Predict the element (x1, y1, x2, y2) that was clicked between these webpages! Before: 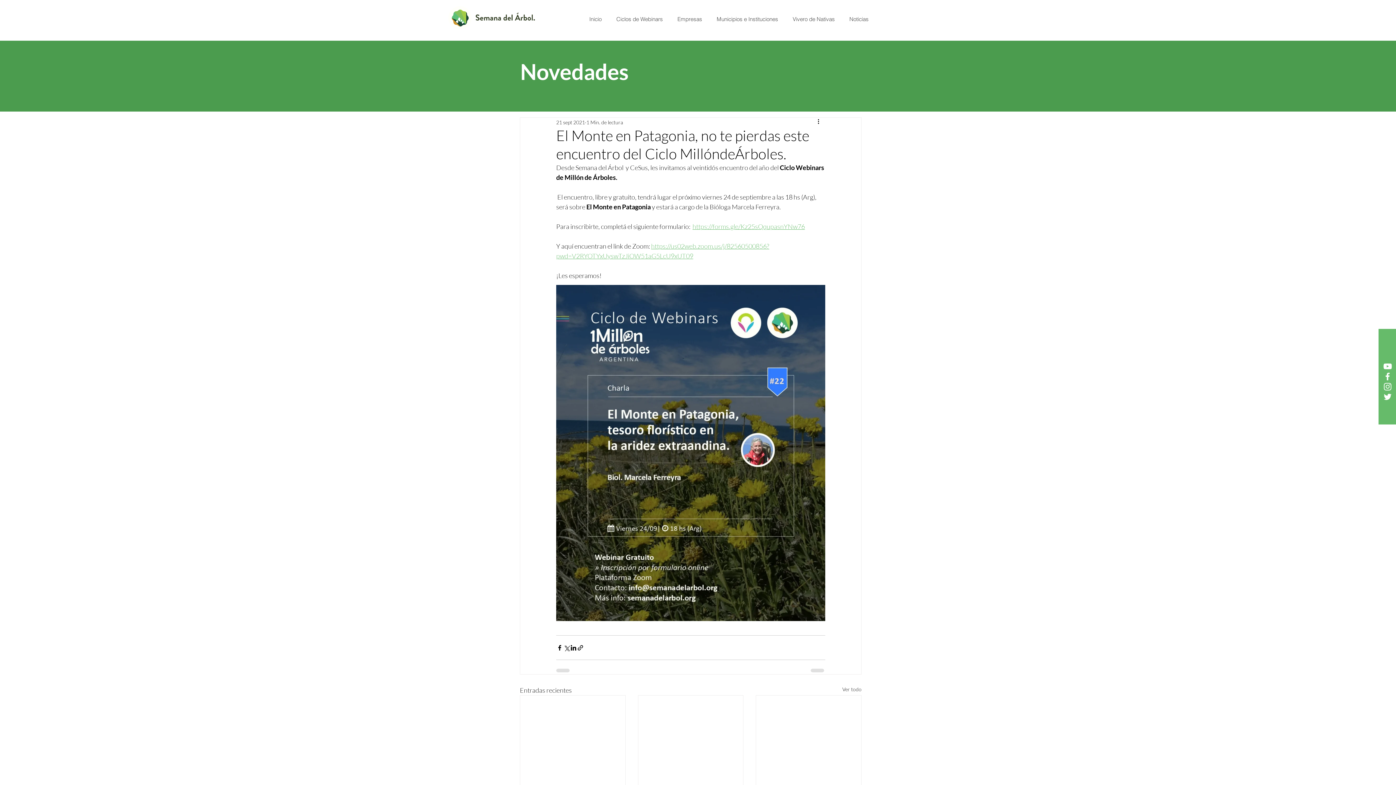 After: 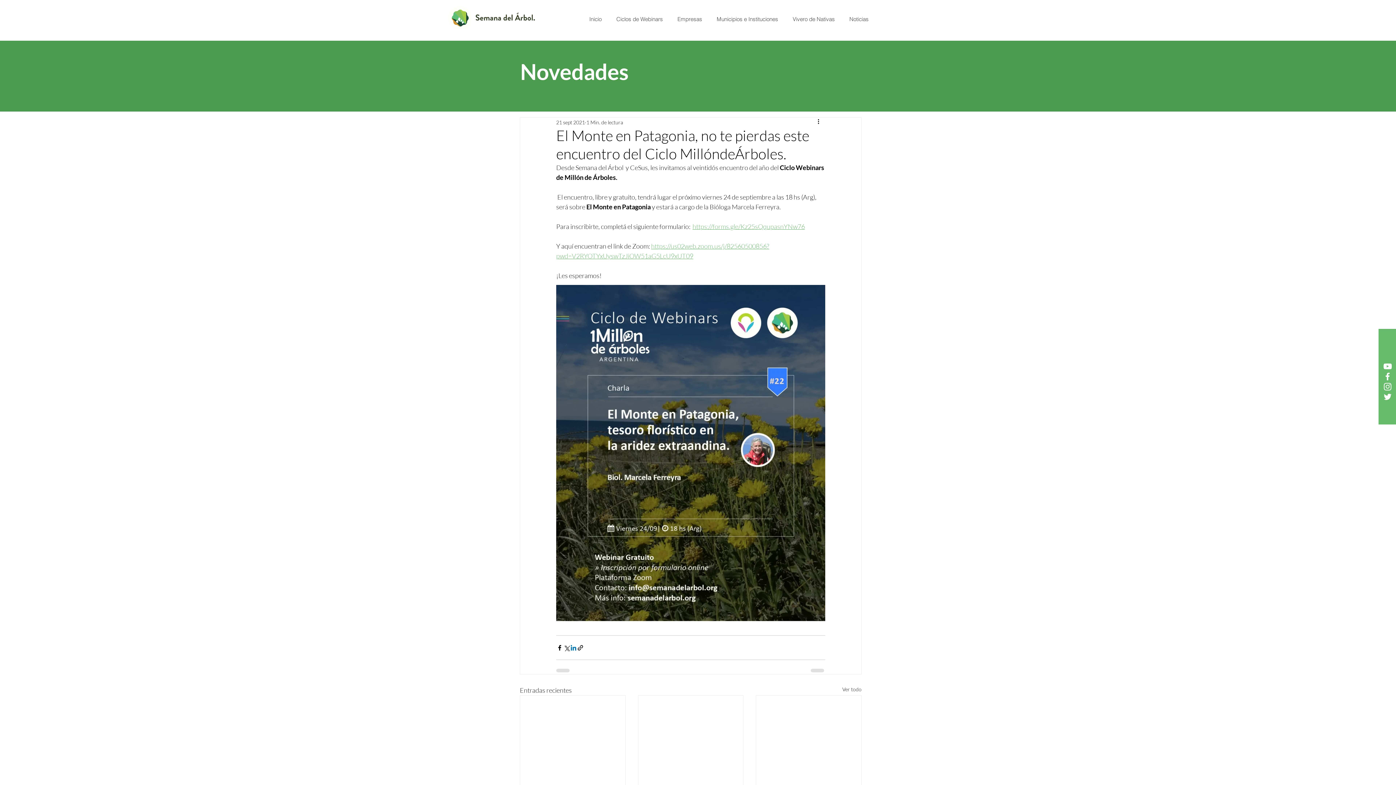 Action: label: Compartir a través de LinkedIn bbox: (570, 644, 577, 651)